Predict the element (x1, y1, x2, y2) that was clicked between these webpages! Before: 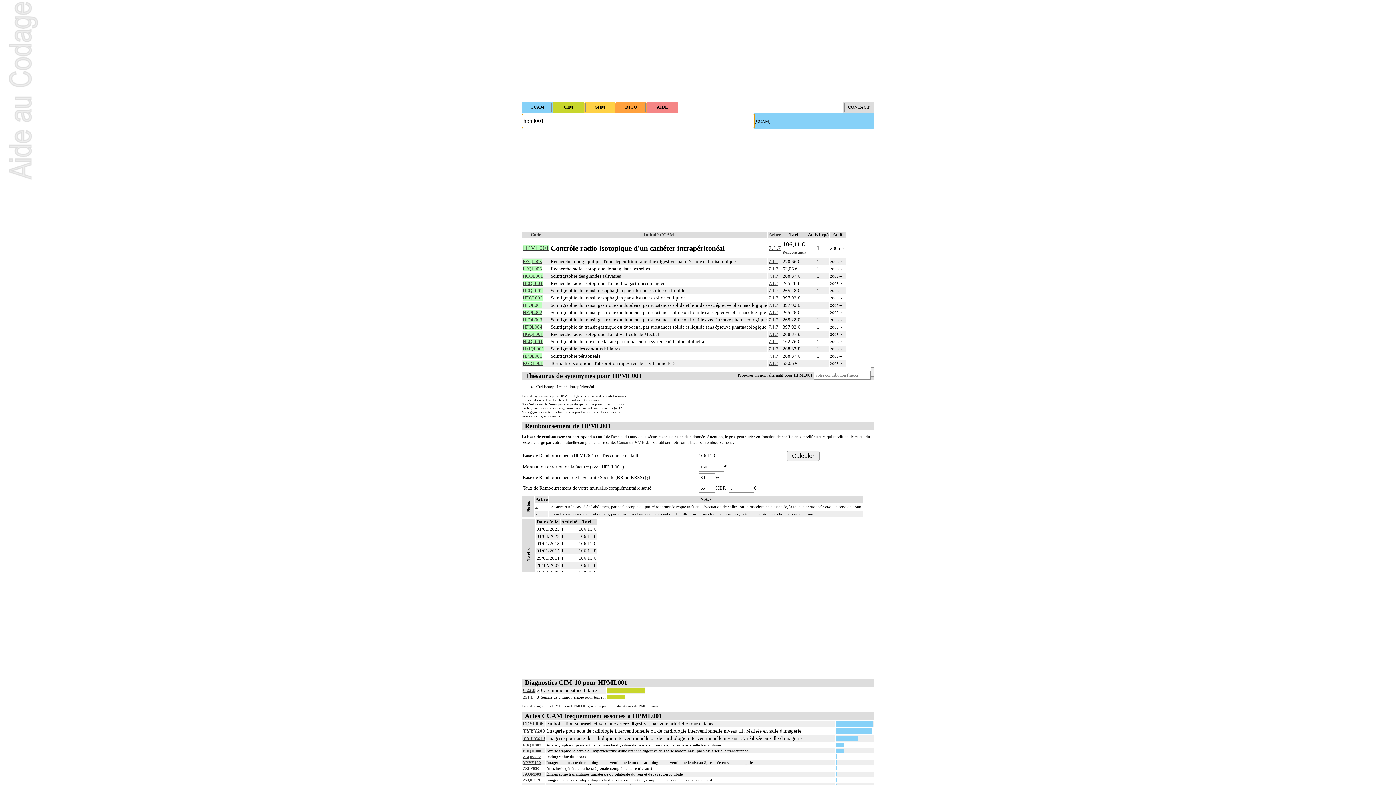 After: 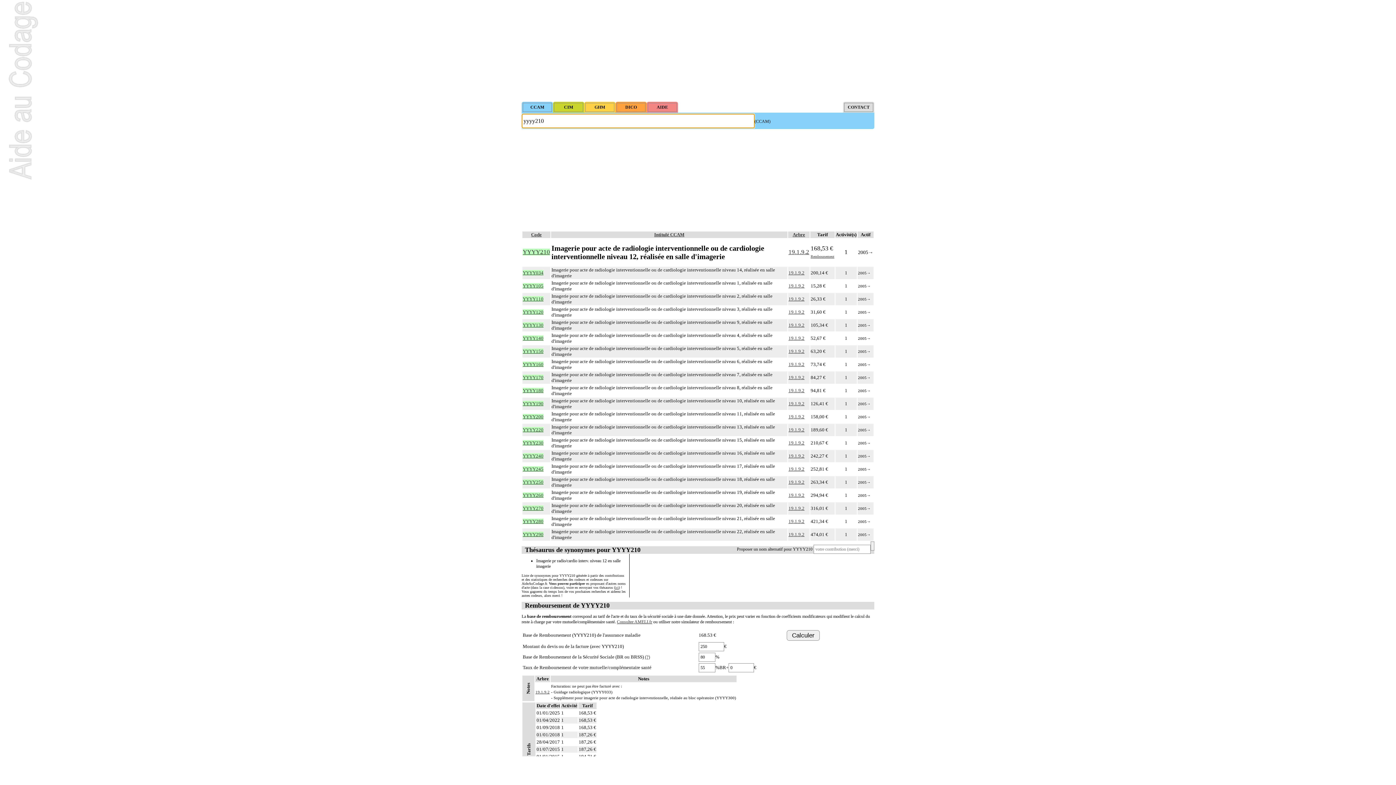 Action: label: YYYY210 bbox: (522, 736, 545, 741)